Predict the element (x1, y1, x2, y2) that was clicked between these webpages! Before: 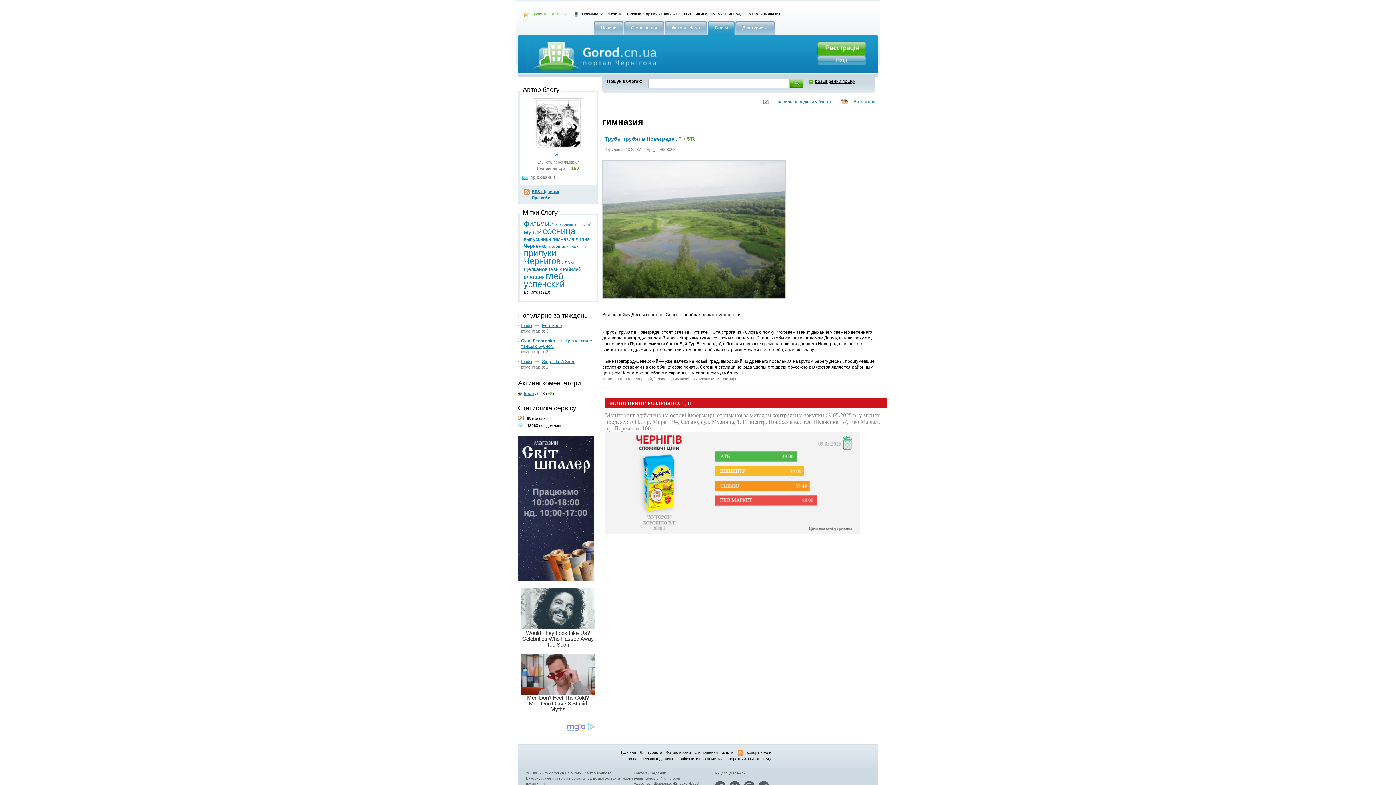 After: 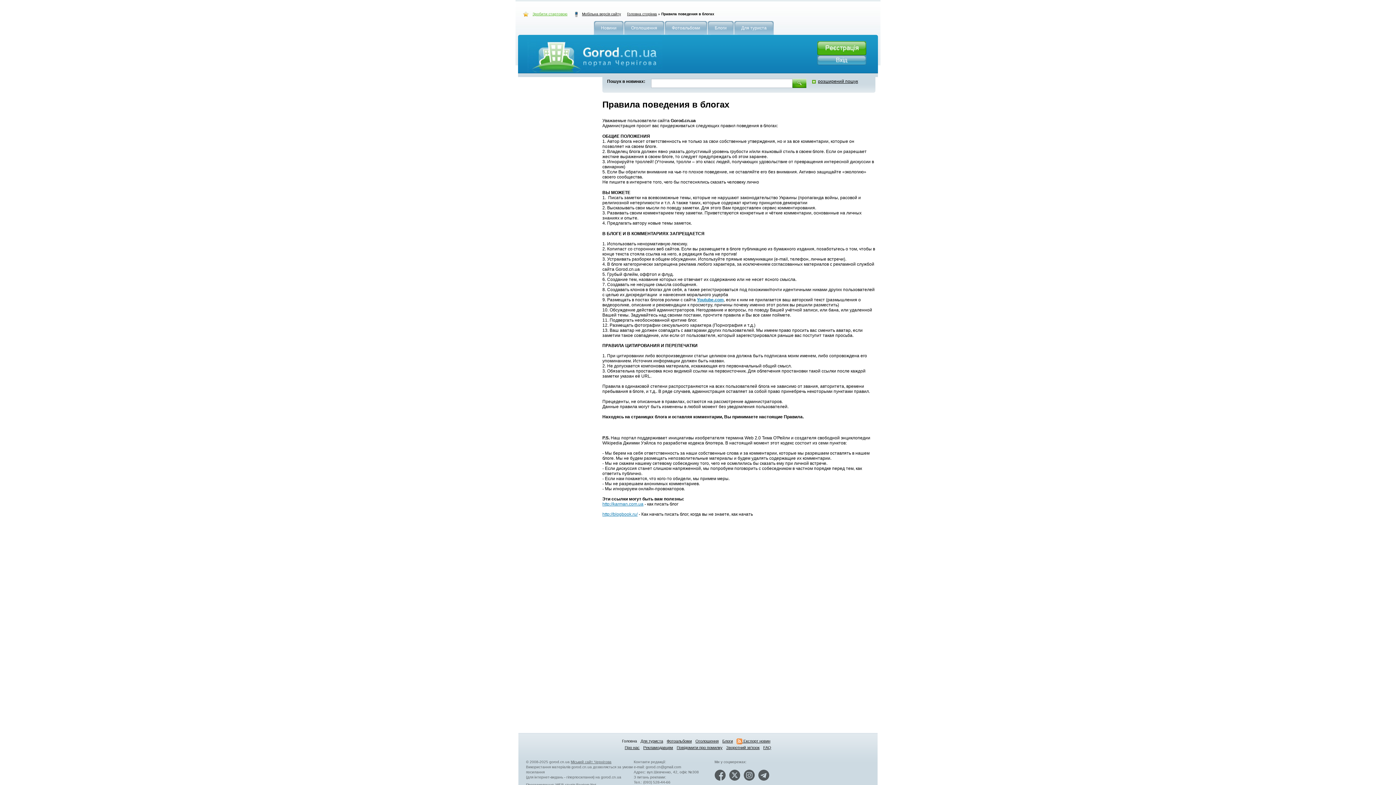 Action: bbox: (774, 99, 832, 104) label: Правила поведінки у блогах